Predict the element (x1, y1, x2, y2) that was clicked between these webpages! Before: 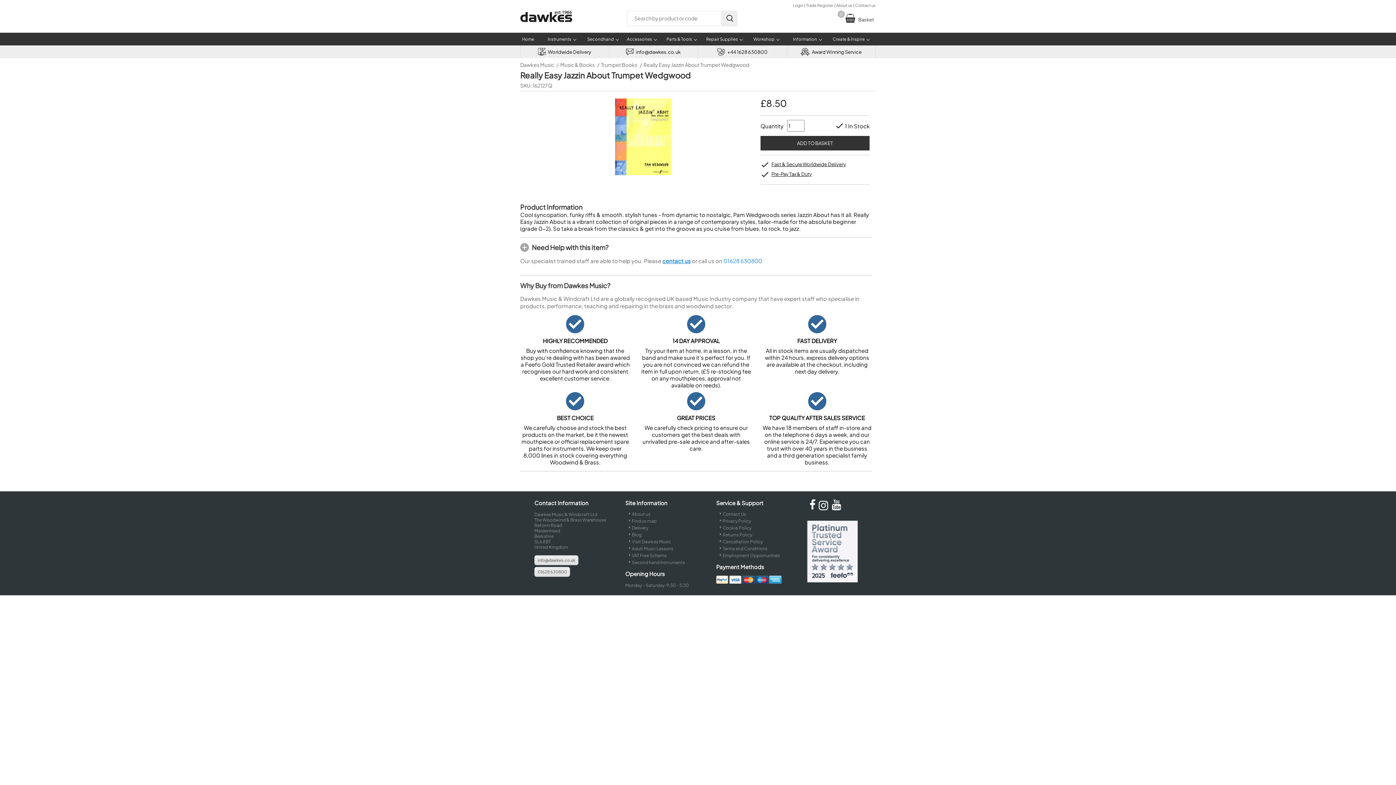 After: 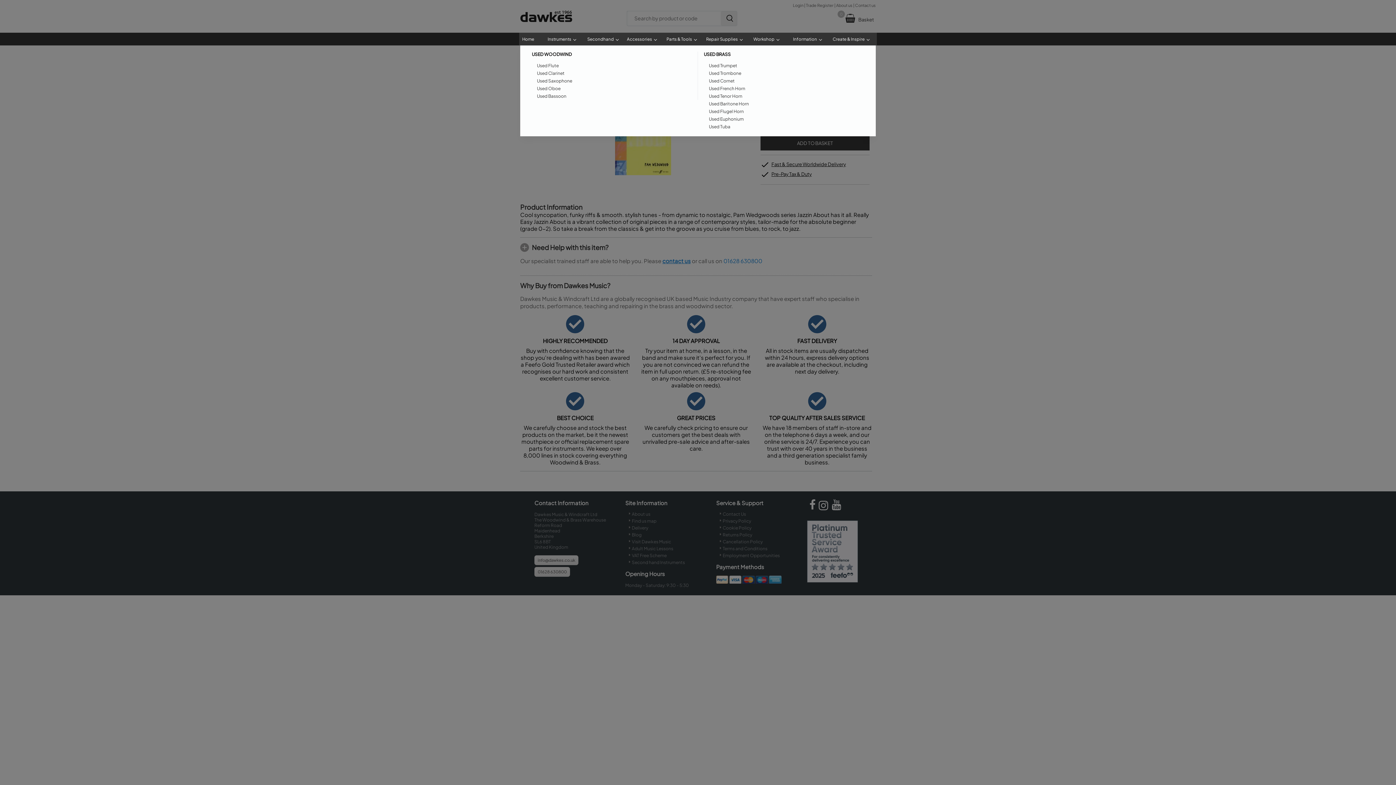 Action: bbox: (584, 32, 624, 45) label: Secondhand